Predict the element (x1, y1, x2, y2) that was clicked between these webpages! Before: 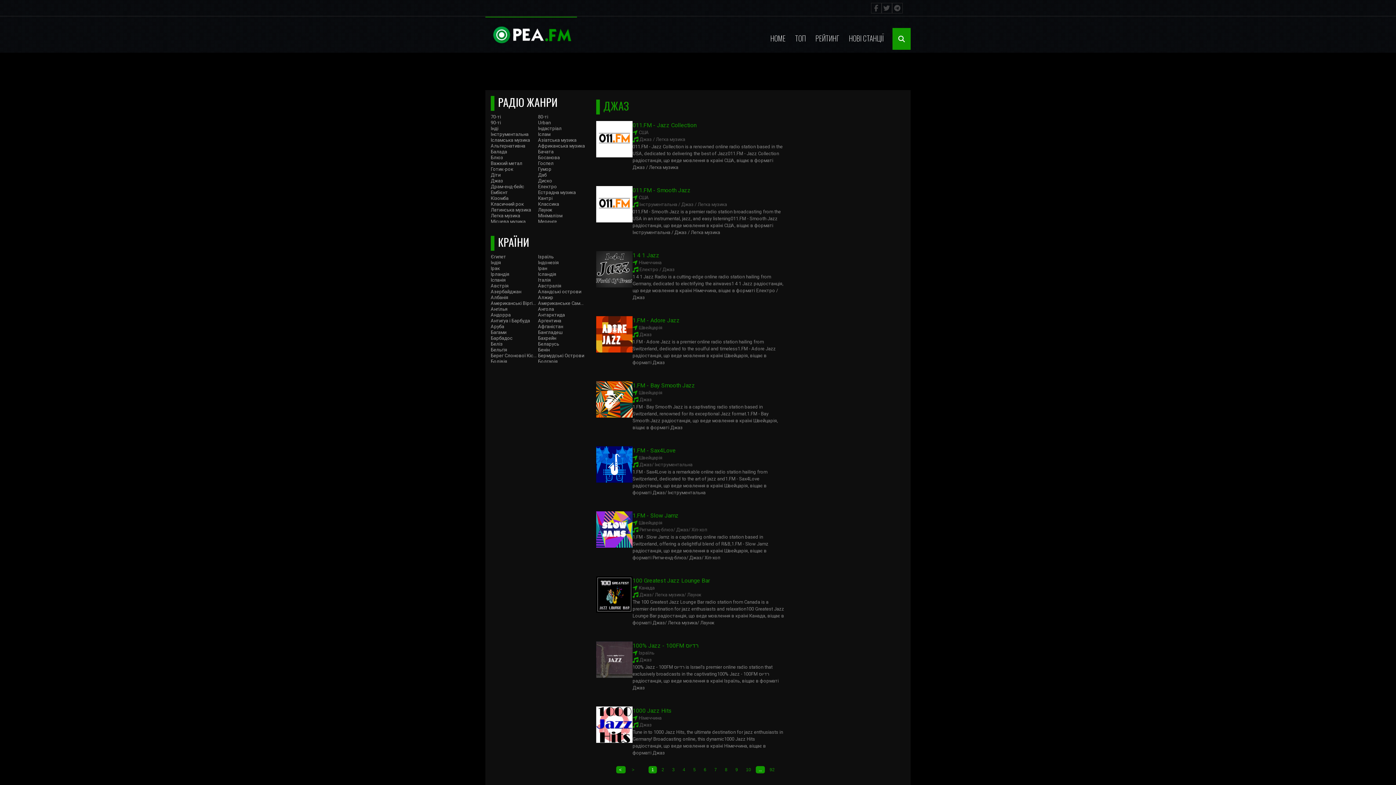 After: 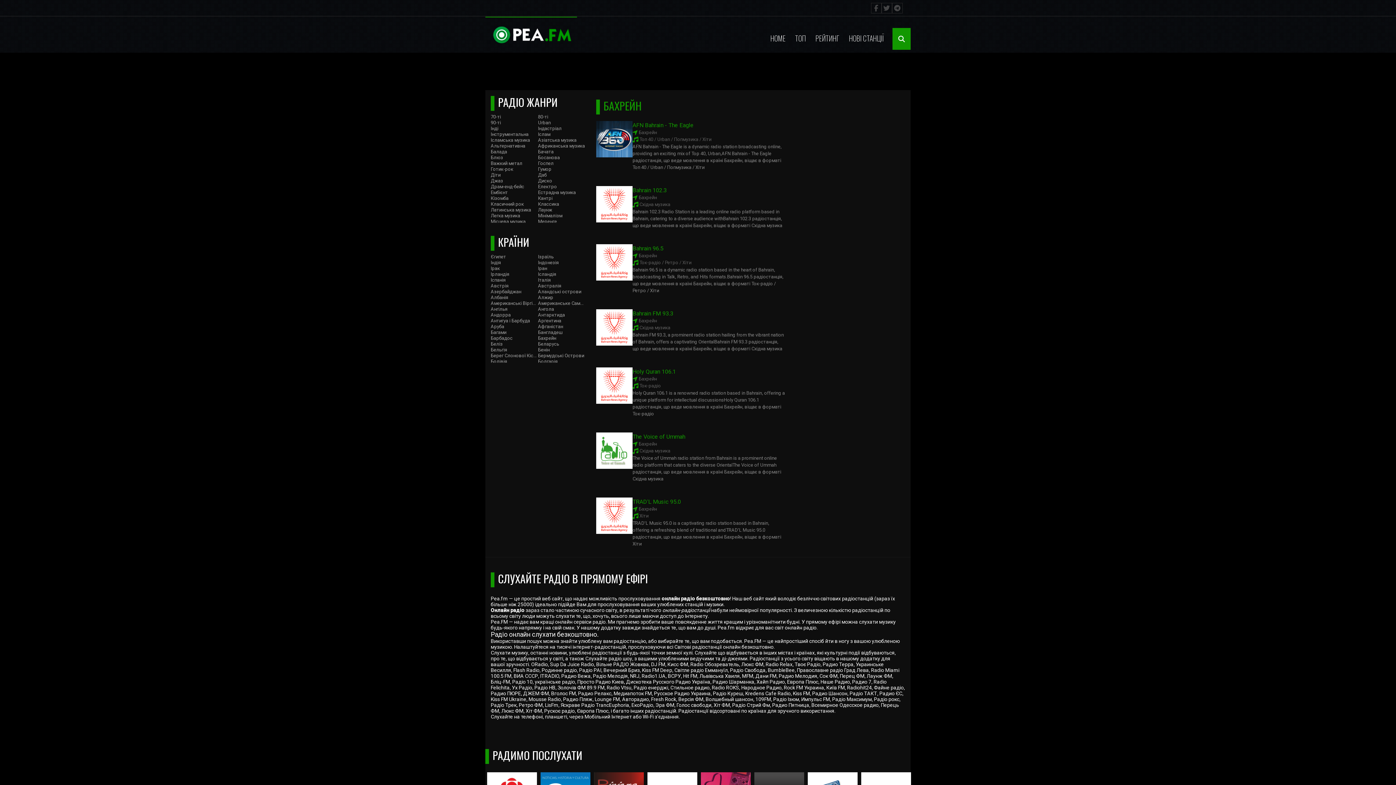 Action: label: Бахрейн bbox: (538, 335, 556, 341)